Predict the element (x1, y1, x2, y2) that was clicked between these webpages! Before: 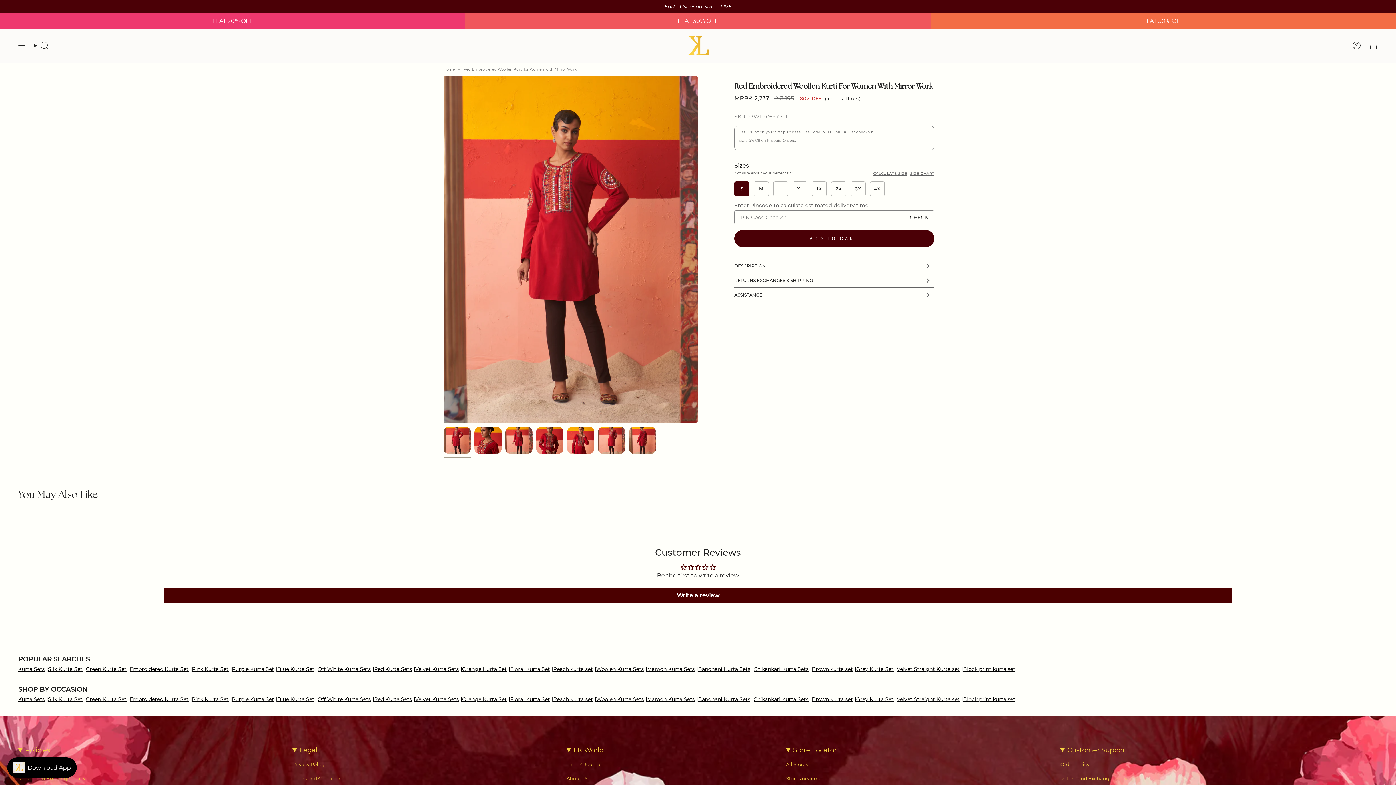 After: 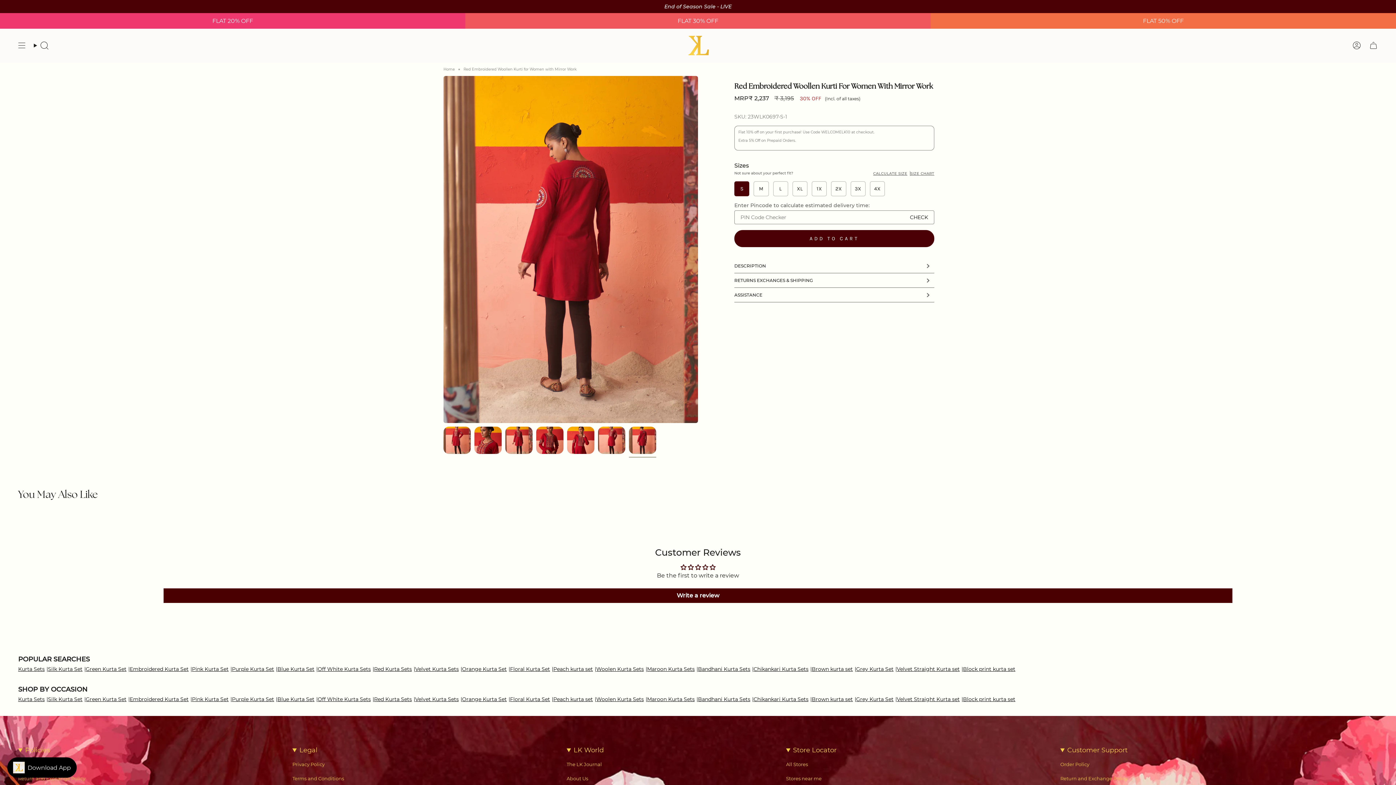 Action: bbox: (629, 426, 656, 454)